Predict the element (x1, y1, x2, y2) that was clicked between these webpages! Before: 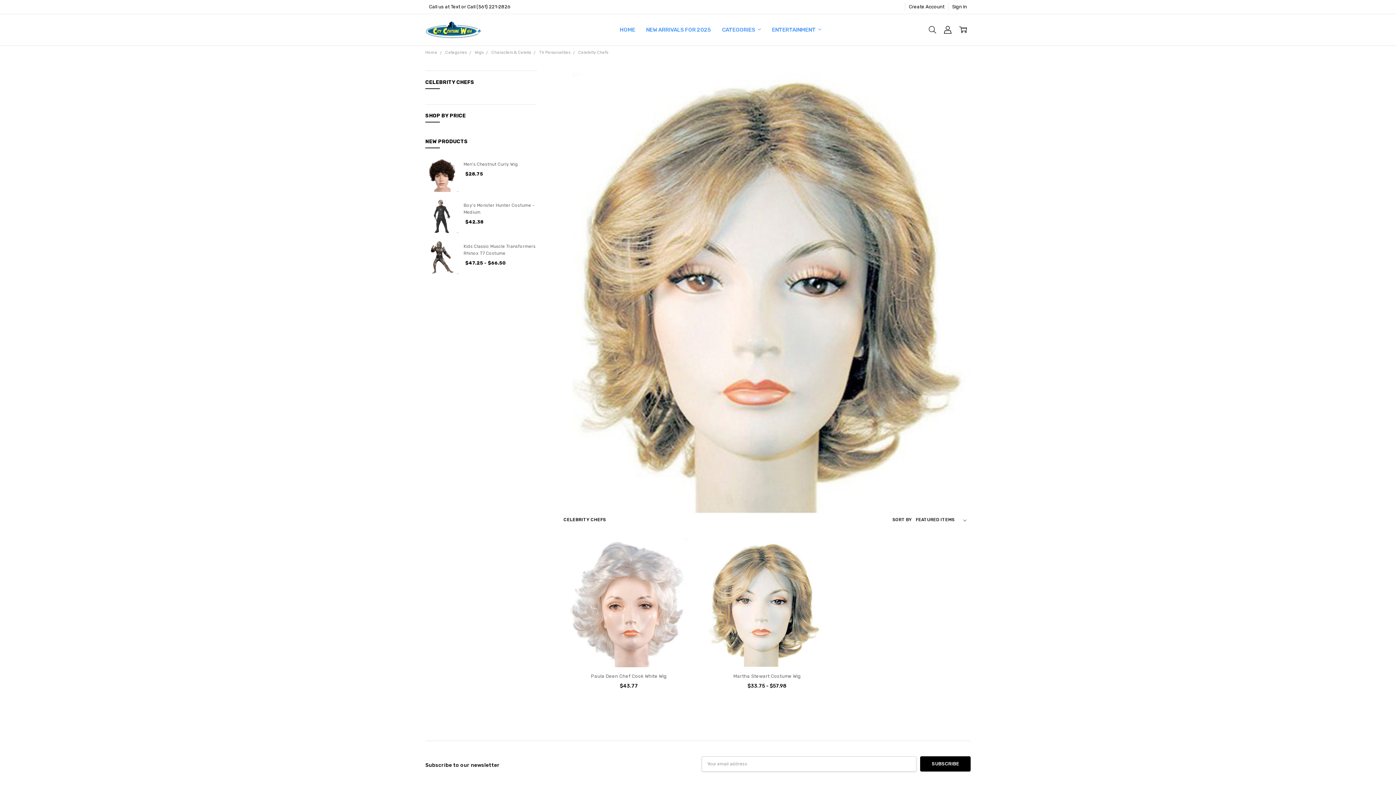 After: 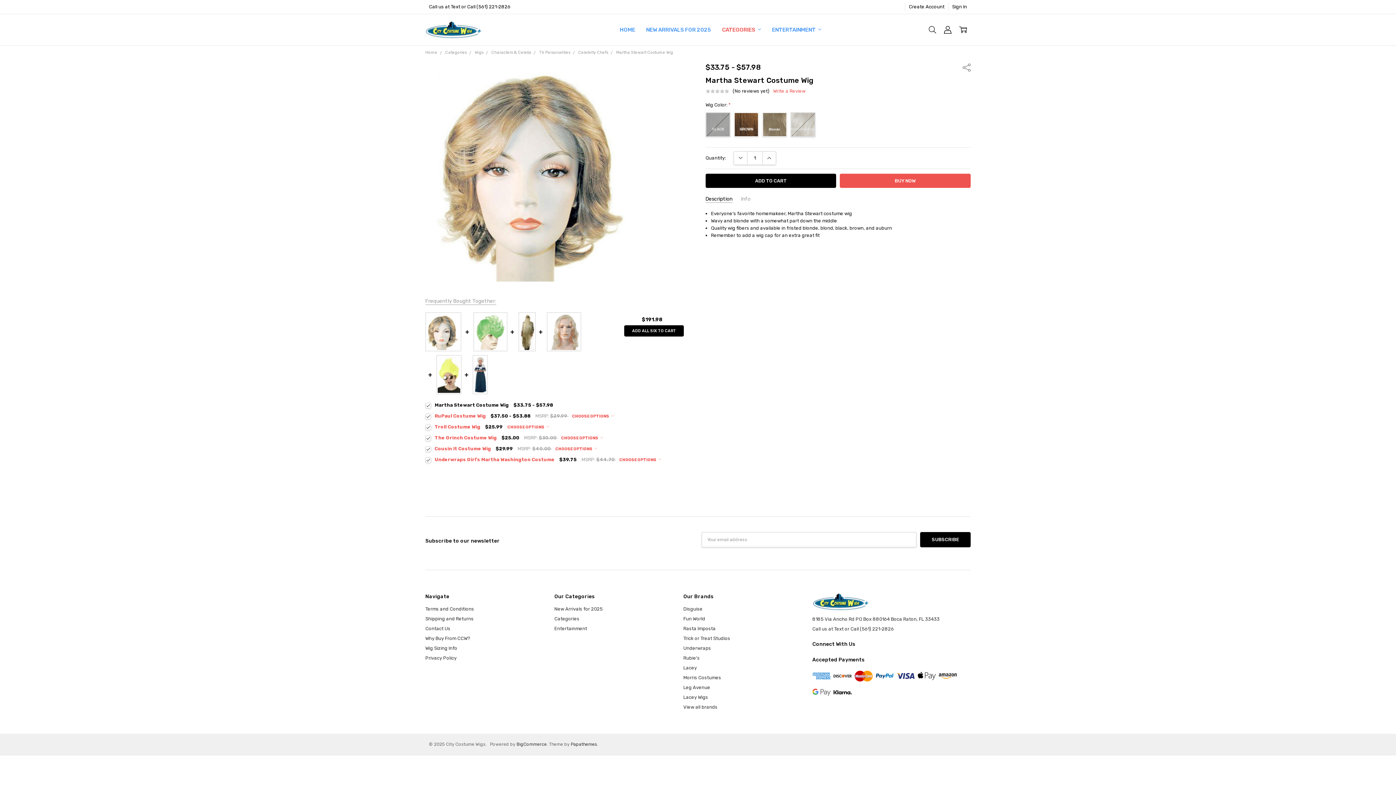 Action: label: Martha Stewart Costume Wig bbox: (733, 673, 801, 679)